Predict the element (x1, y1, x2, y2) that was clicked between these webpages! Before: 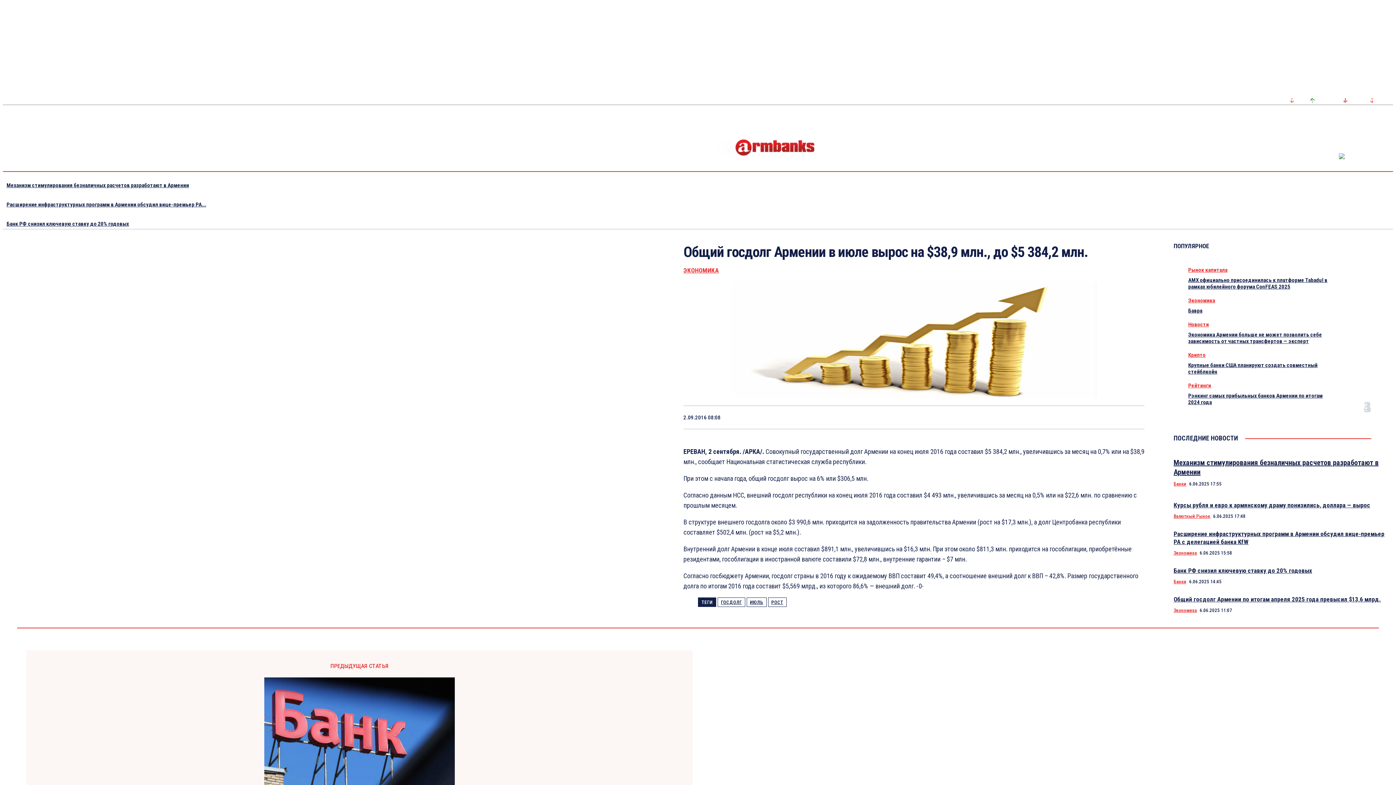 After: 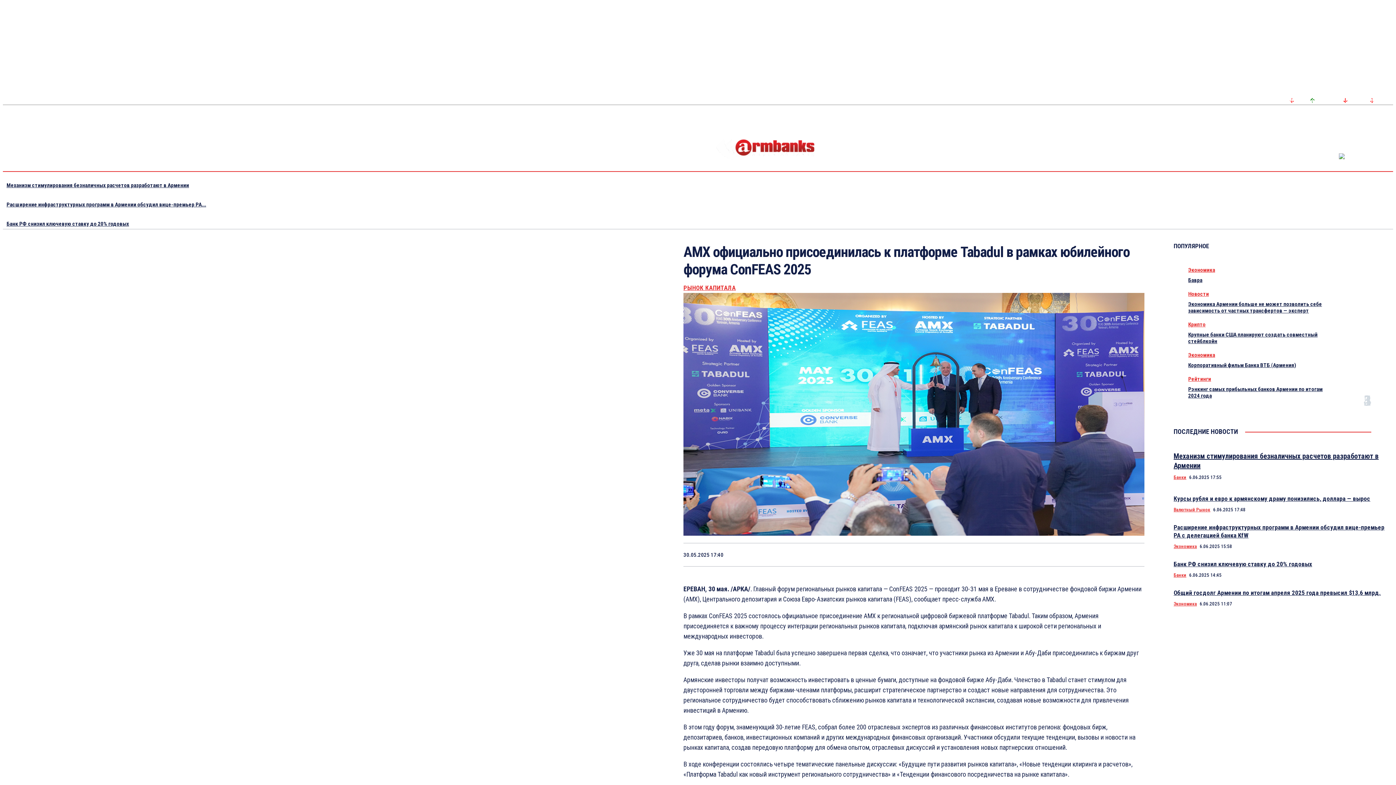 Action: bbox: (1188, 277, 1327, 290) label: АМХ официально присоединилась к платформе Tabadul в рамках юбилейного форума ConFEAS 2025